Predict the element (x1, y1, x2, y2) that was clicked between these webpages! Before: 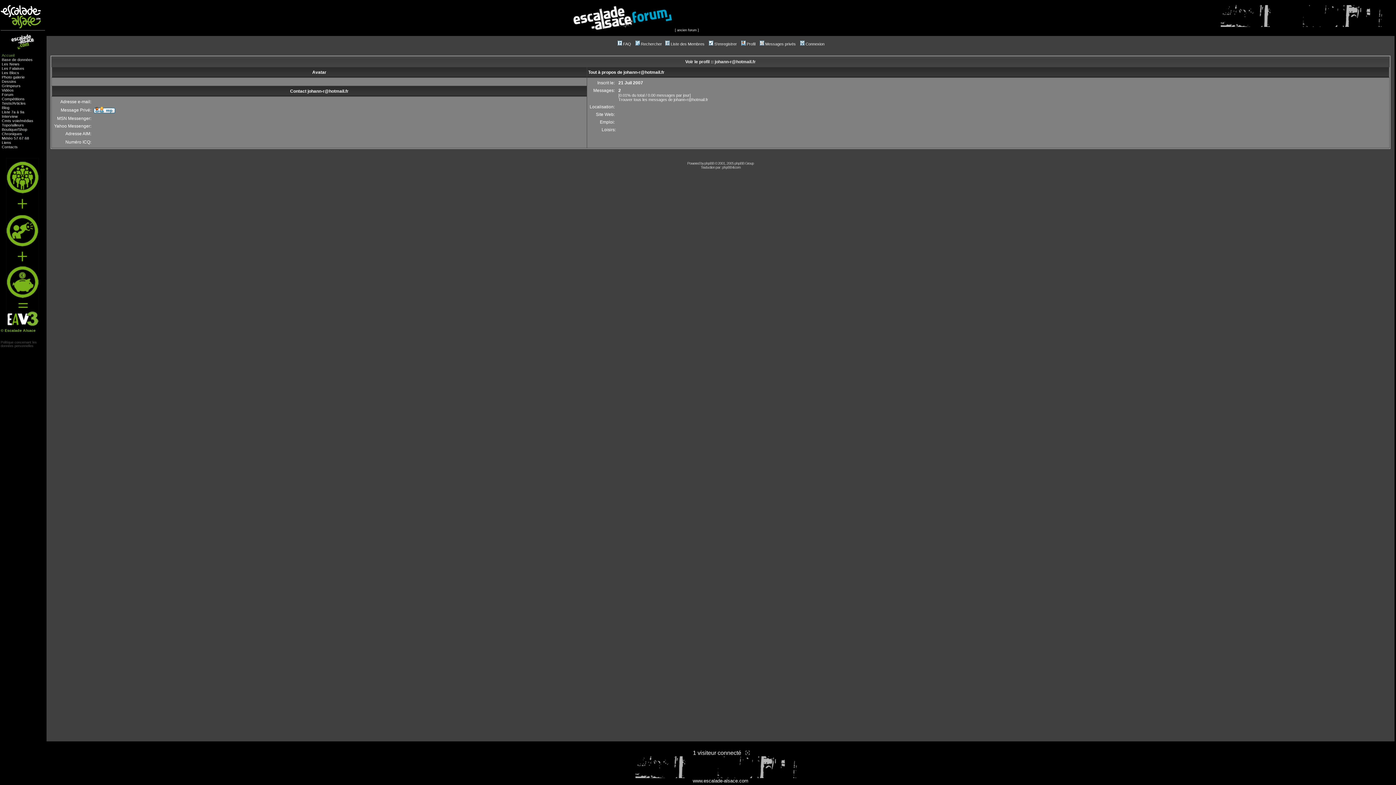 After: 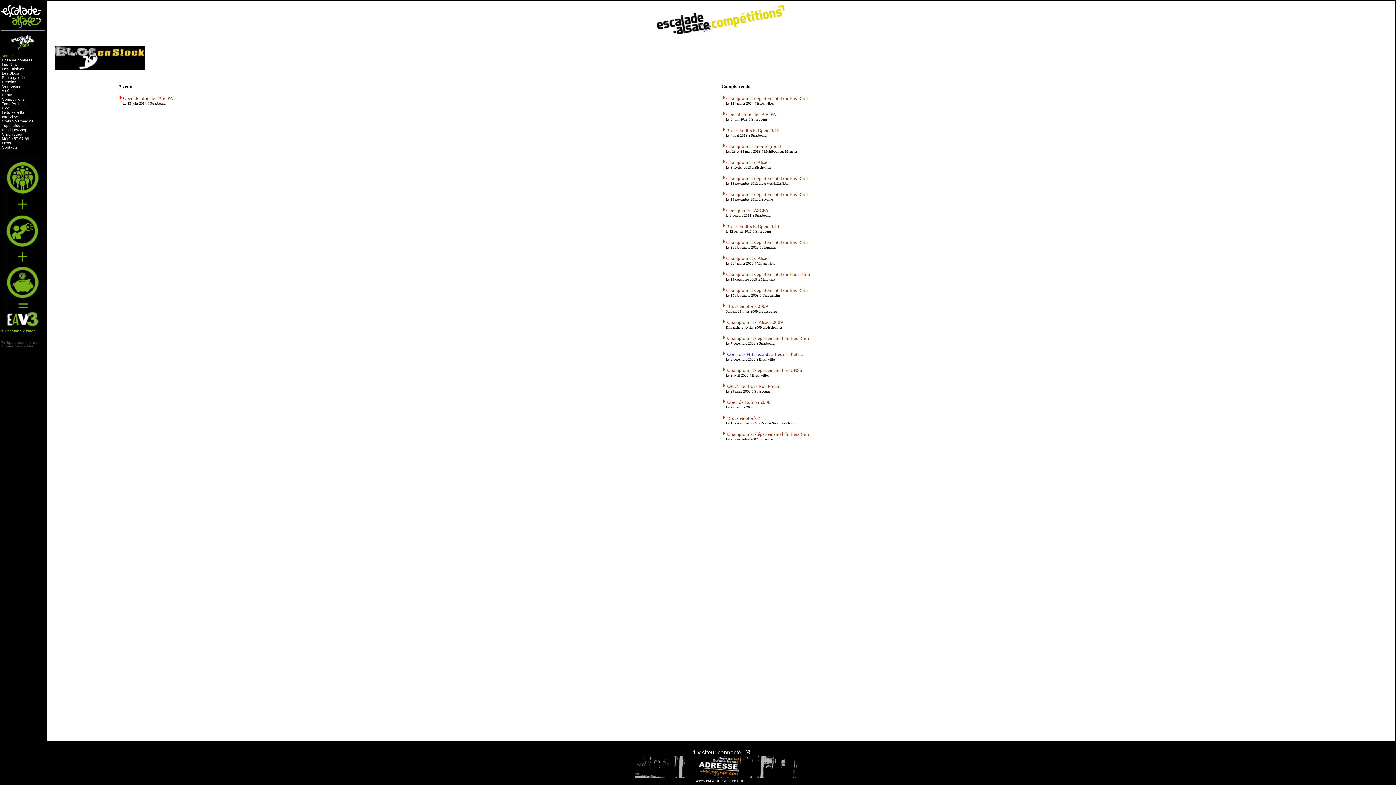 Action: bbox: (1, 96, 24, 100) label: Compétitions